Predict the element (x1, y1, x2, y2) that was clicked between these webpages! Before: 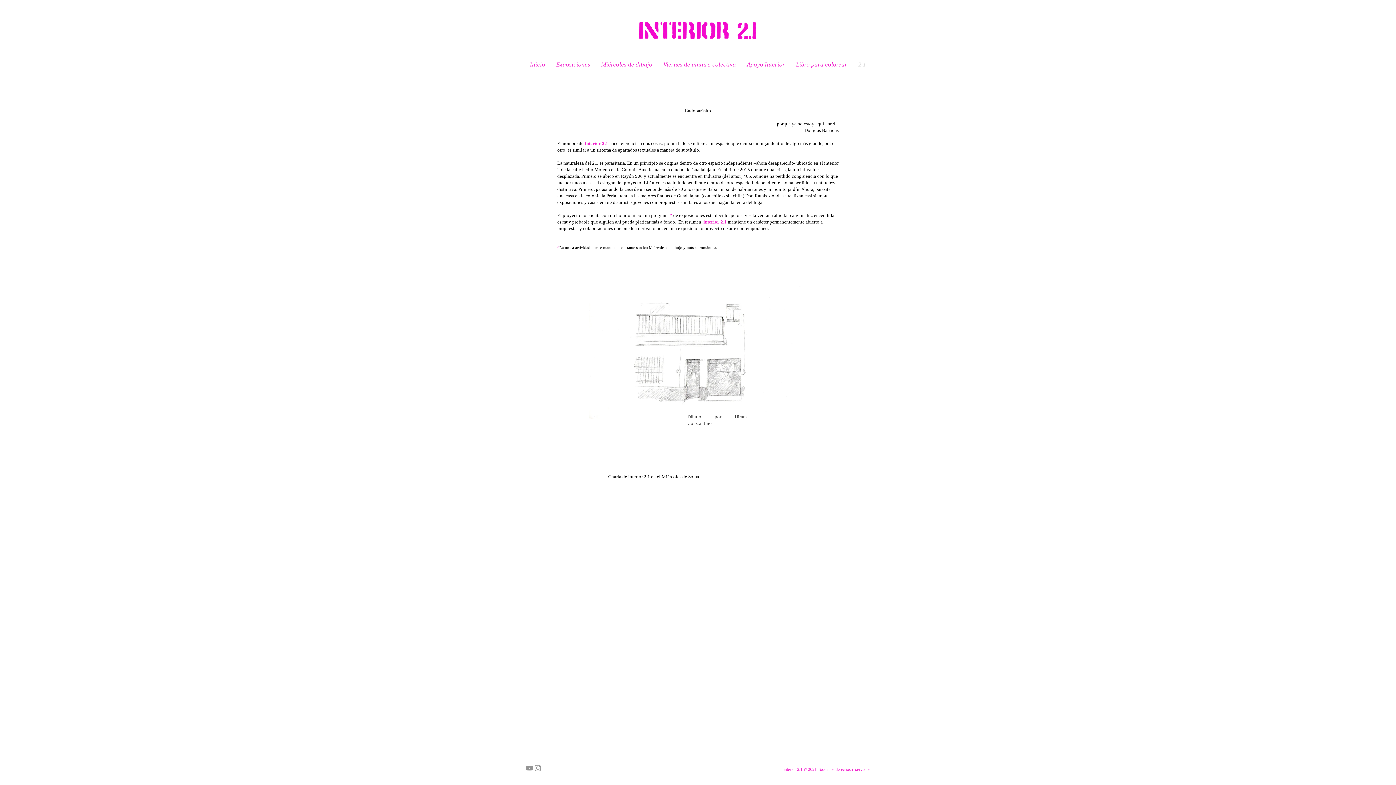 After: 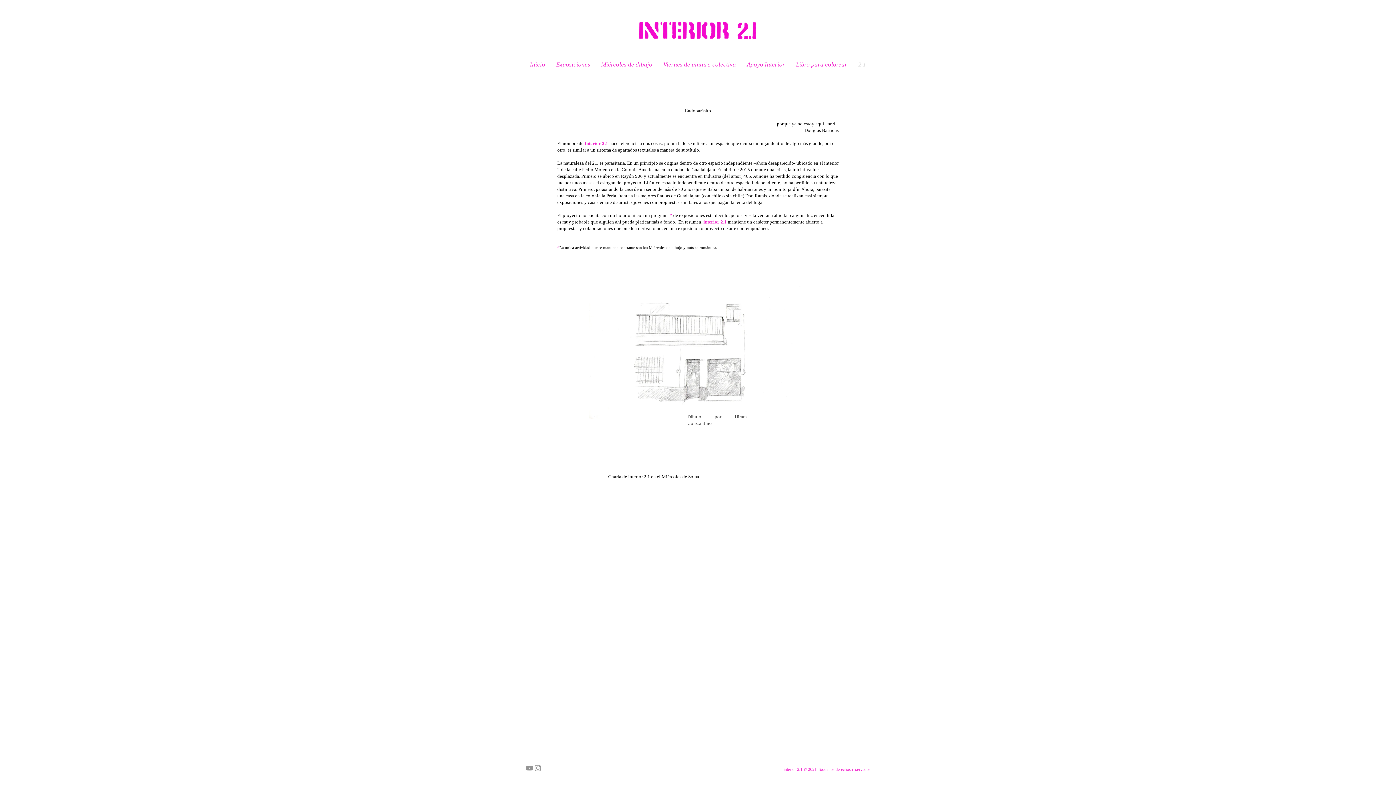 Action: bbox: (608, 473, 699, 480) label: Charla de interior 2.1 en el Miércoles de Soma